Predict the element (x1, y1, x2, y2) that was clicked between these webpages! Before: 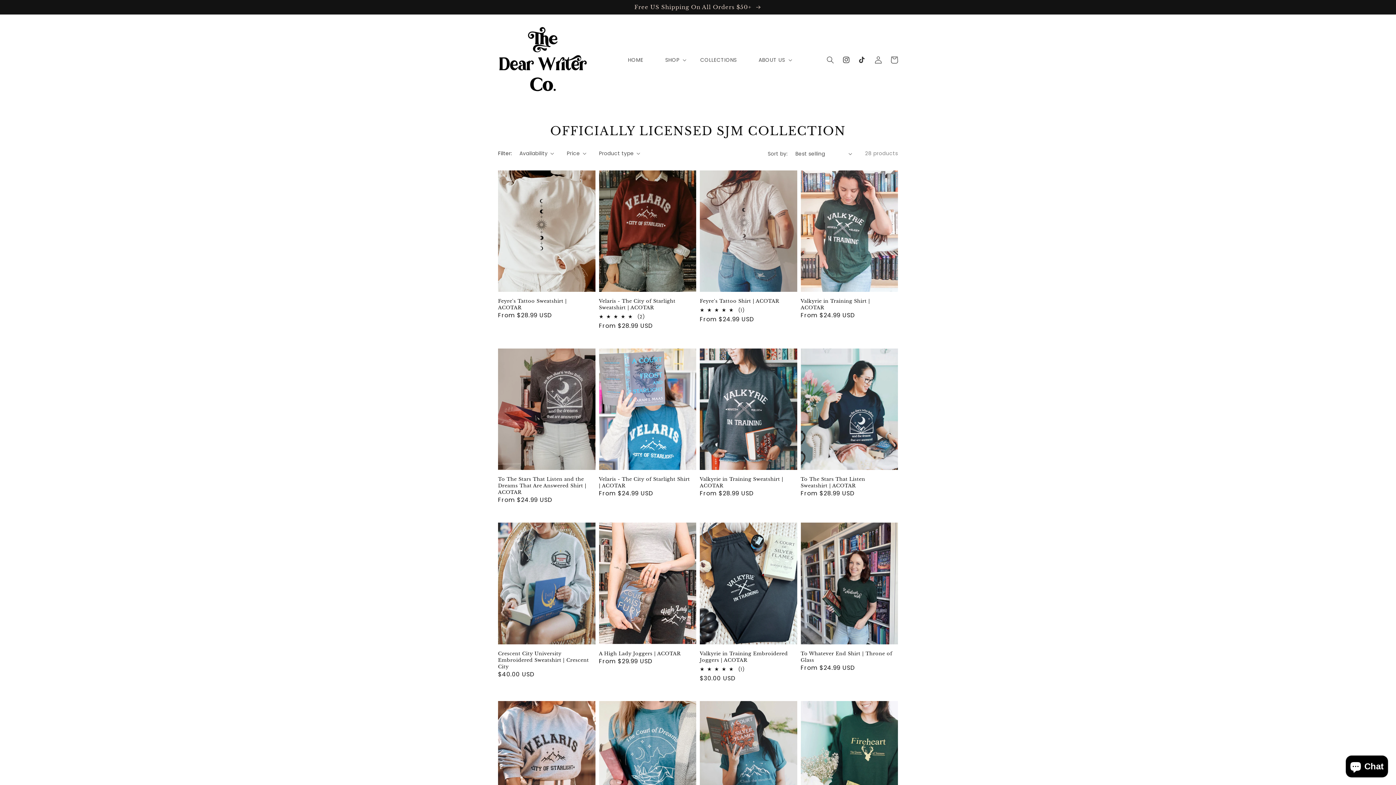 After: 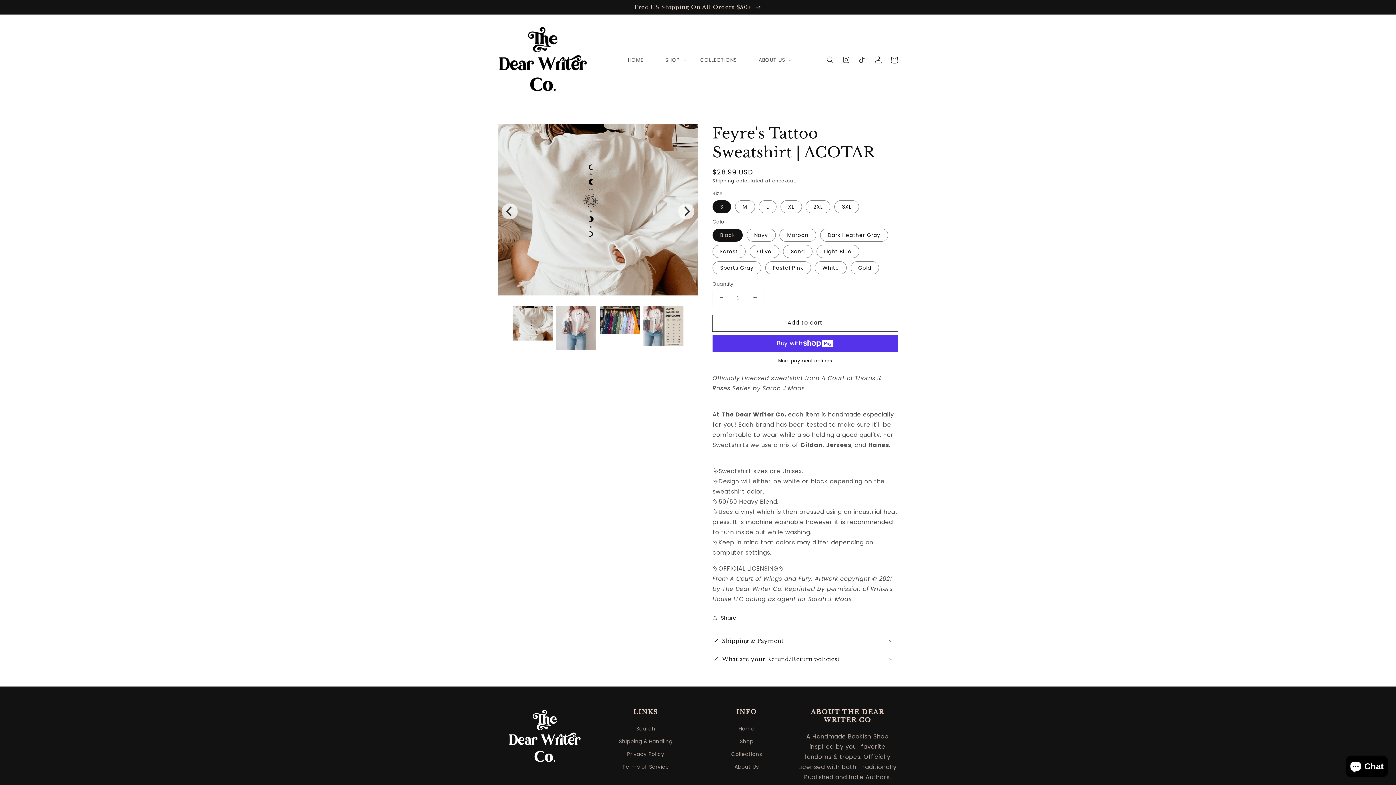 Action: bbox: (498, 298, 591, 311) label: Feyre's Tattoo Sweatshirt | ACOTAR